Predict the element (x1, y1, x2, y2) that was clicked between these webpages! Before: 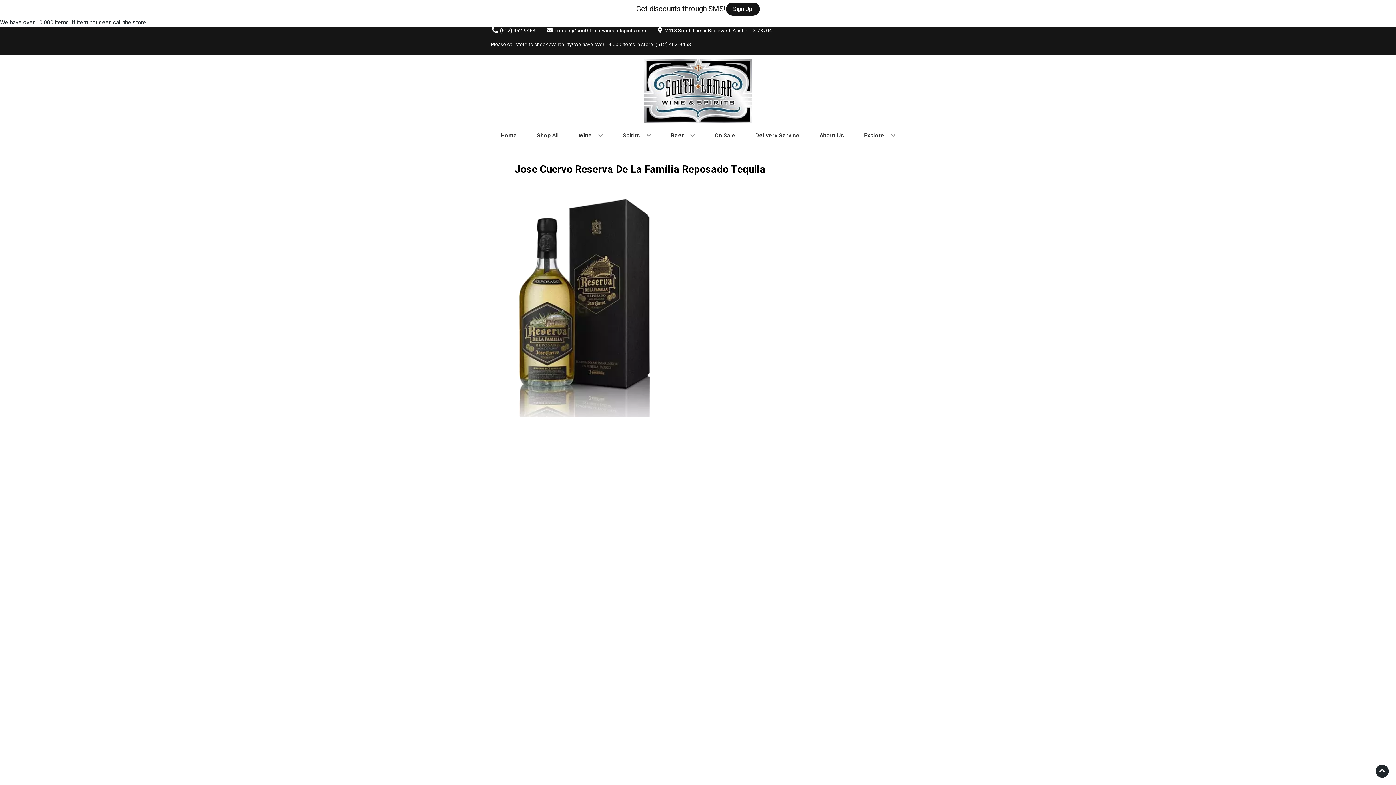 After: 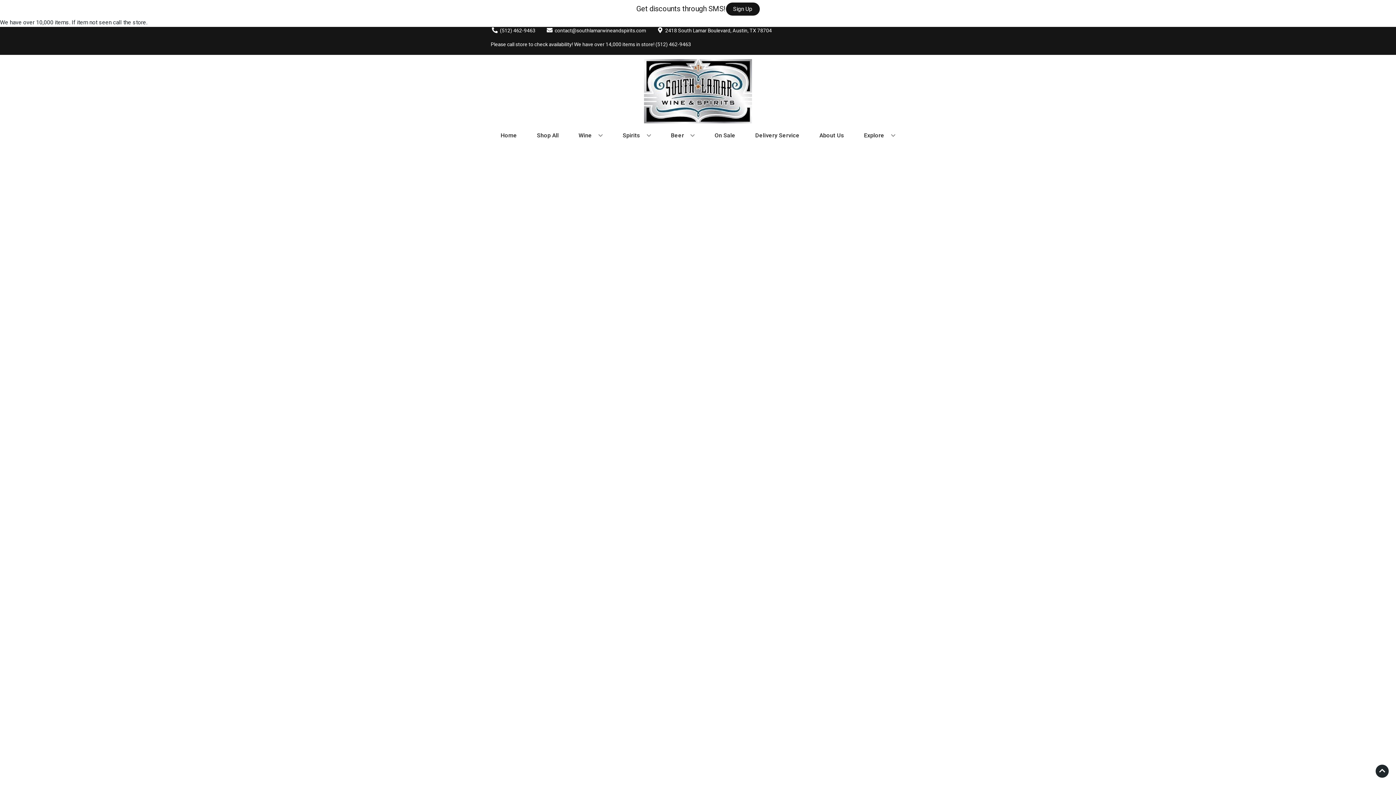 Action: bbox: (712, 127, 738, 143) label: On Sale